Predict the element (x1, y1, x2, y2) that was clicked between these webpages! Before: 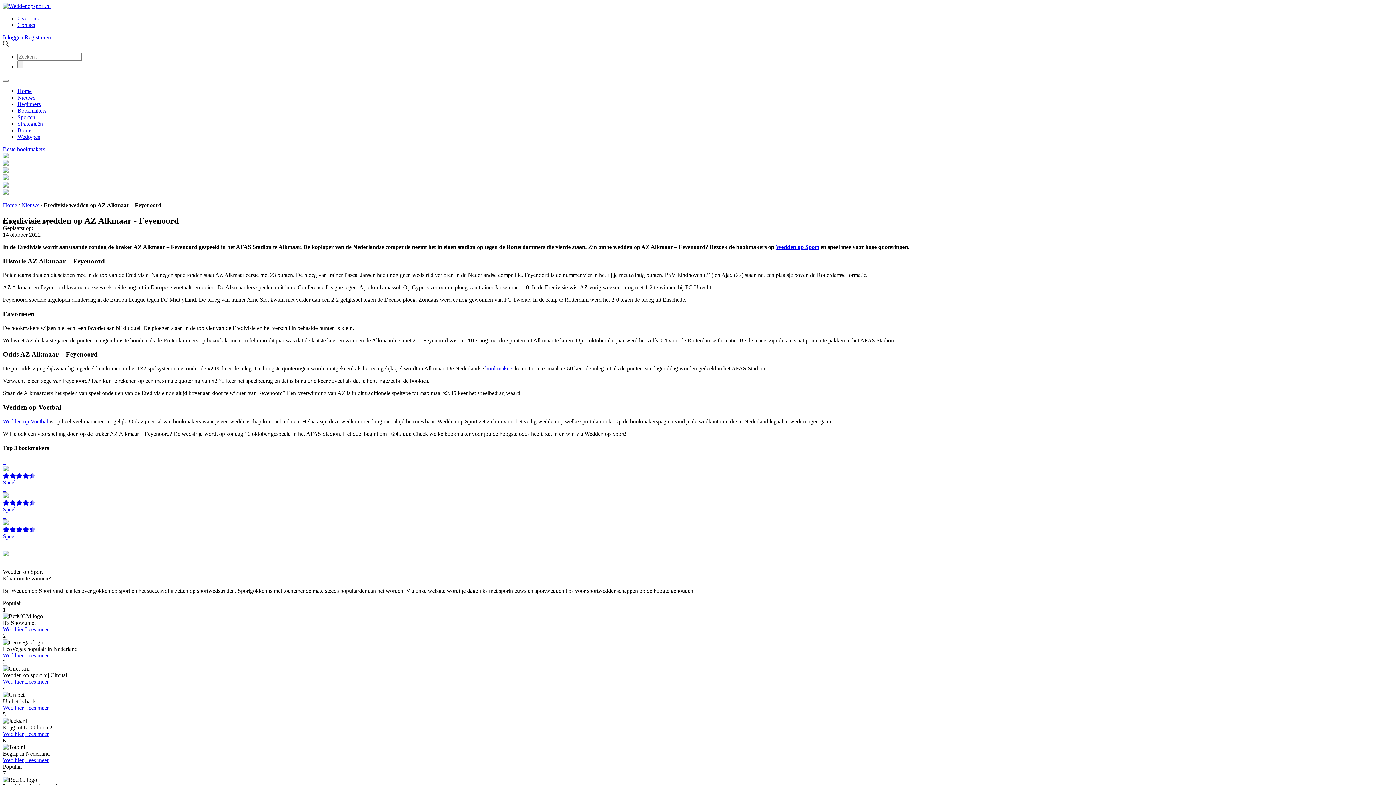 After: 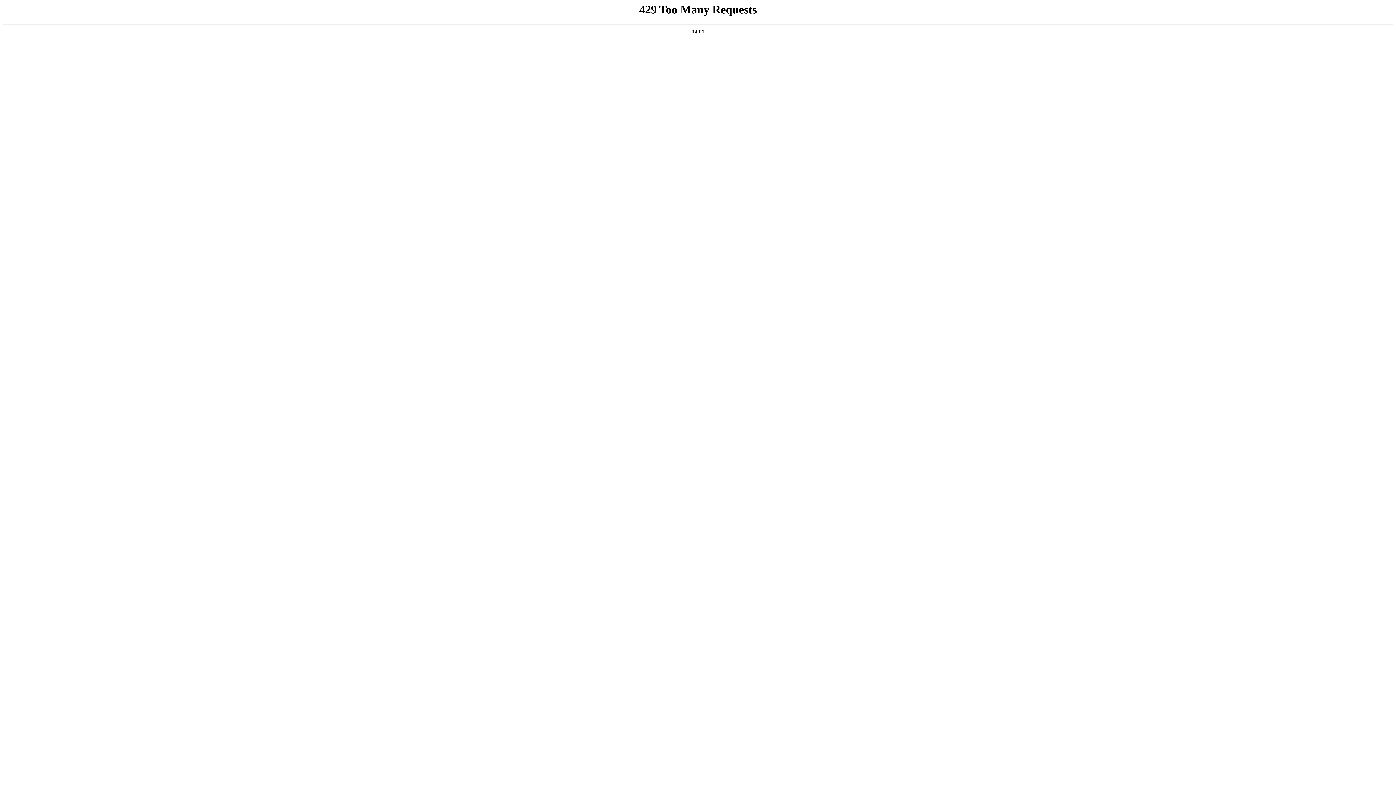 Action: label: Strategieën bbox: (17, 120, 42, 126)